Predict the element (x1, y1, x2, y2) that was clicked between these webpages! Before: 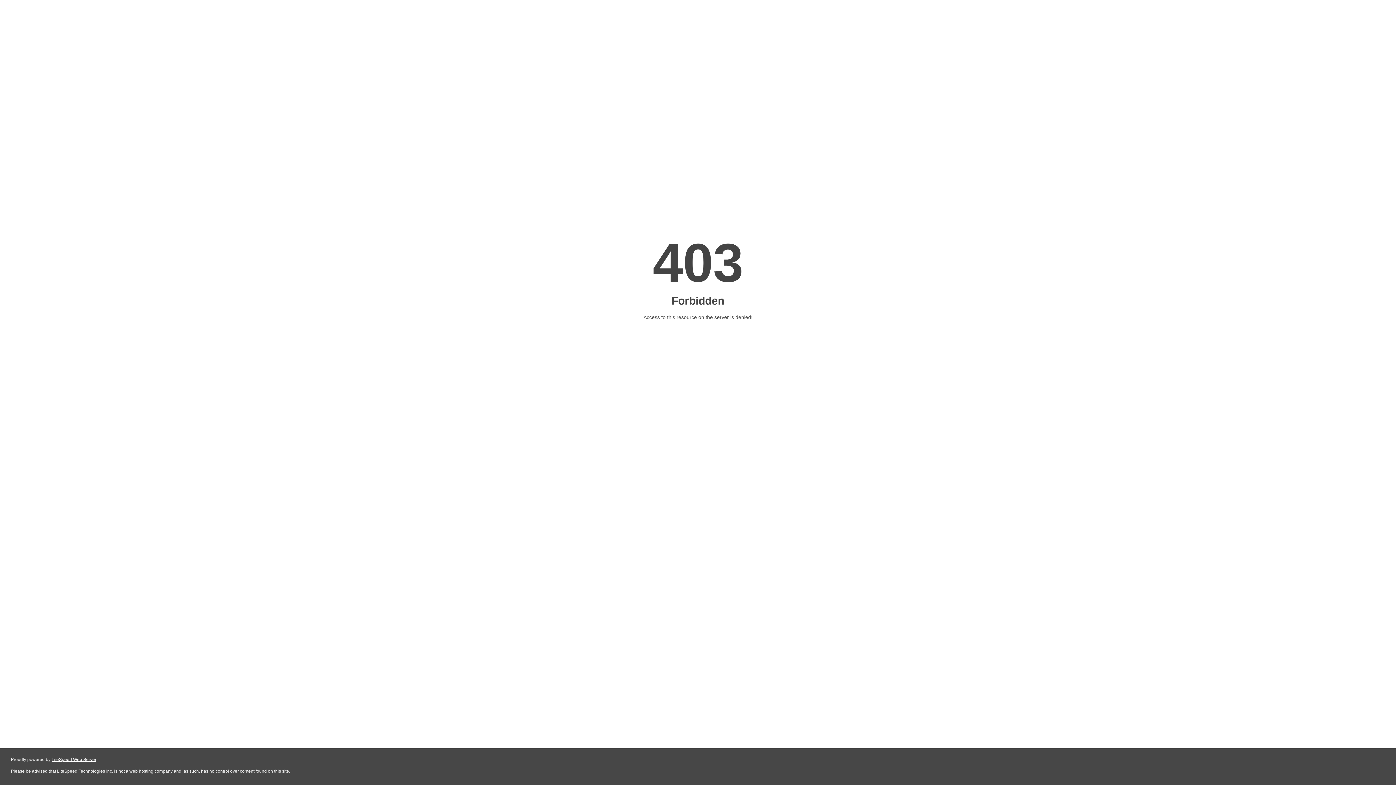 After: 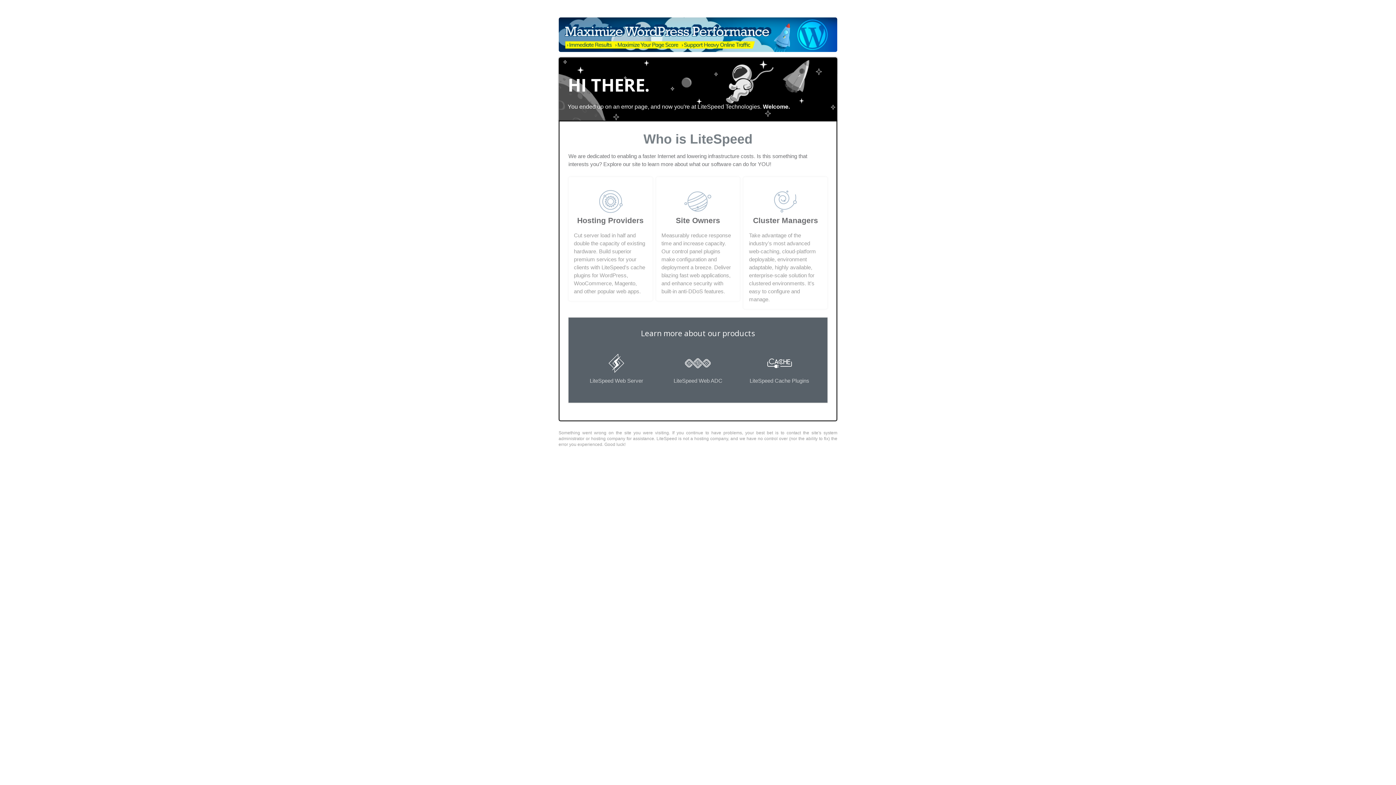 Action: label: LiteSpeed Web Server bbox: (51, 757, 96, 762)